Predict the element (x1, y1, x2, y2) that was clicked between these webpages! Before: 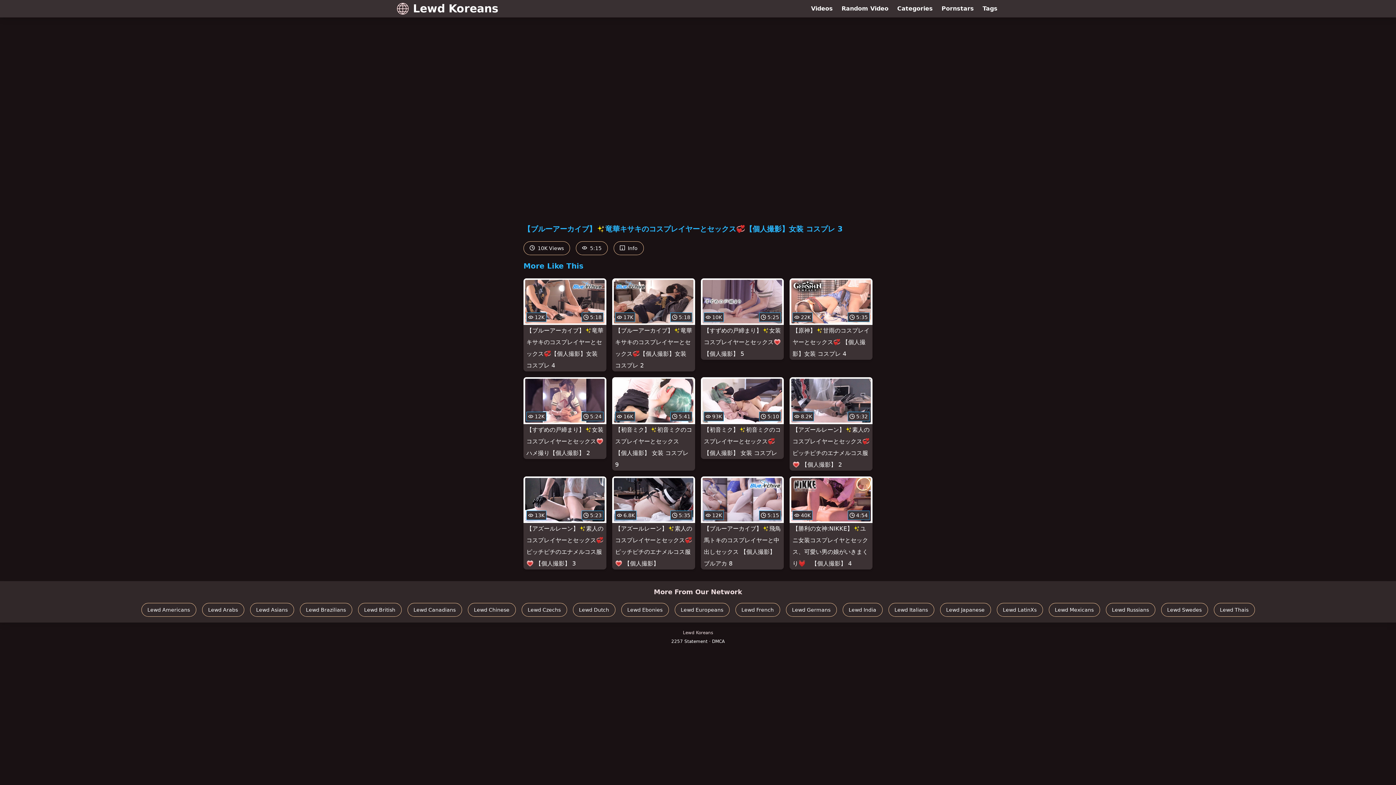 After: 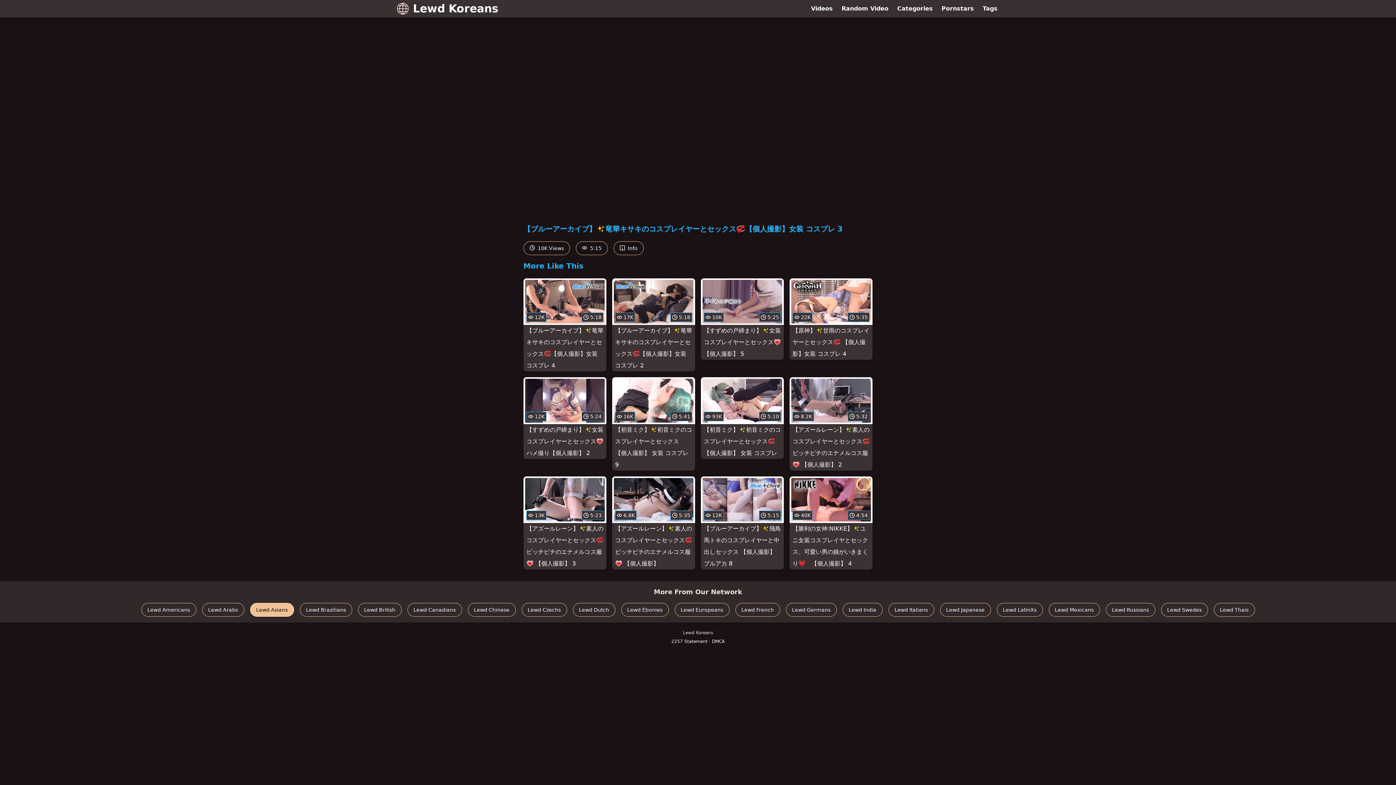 Action: label: Lewd Asians bbox: (250, 603, 294, 617)